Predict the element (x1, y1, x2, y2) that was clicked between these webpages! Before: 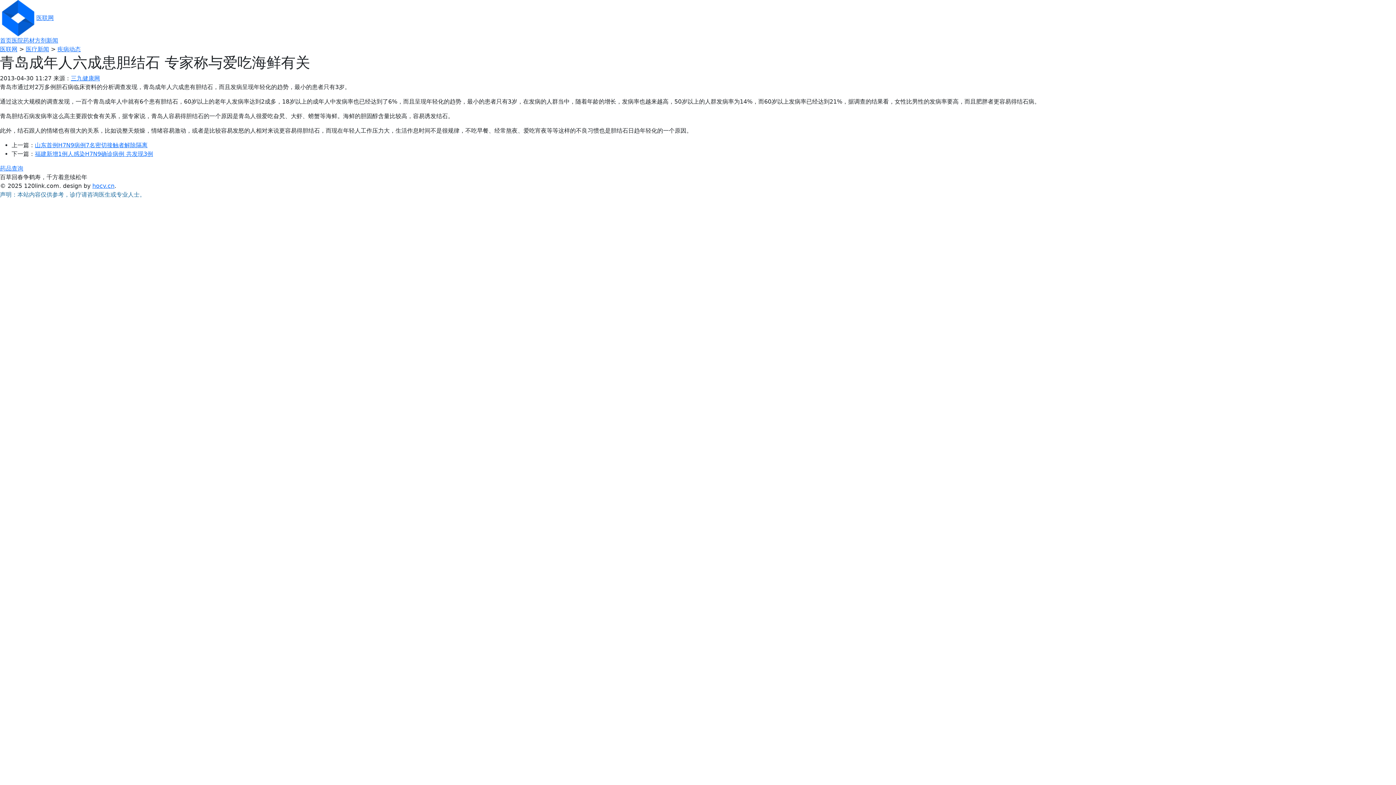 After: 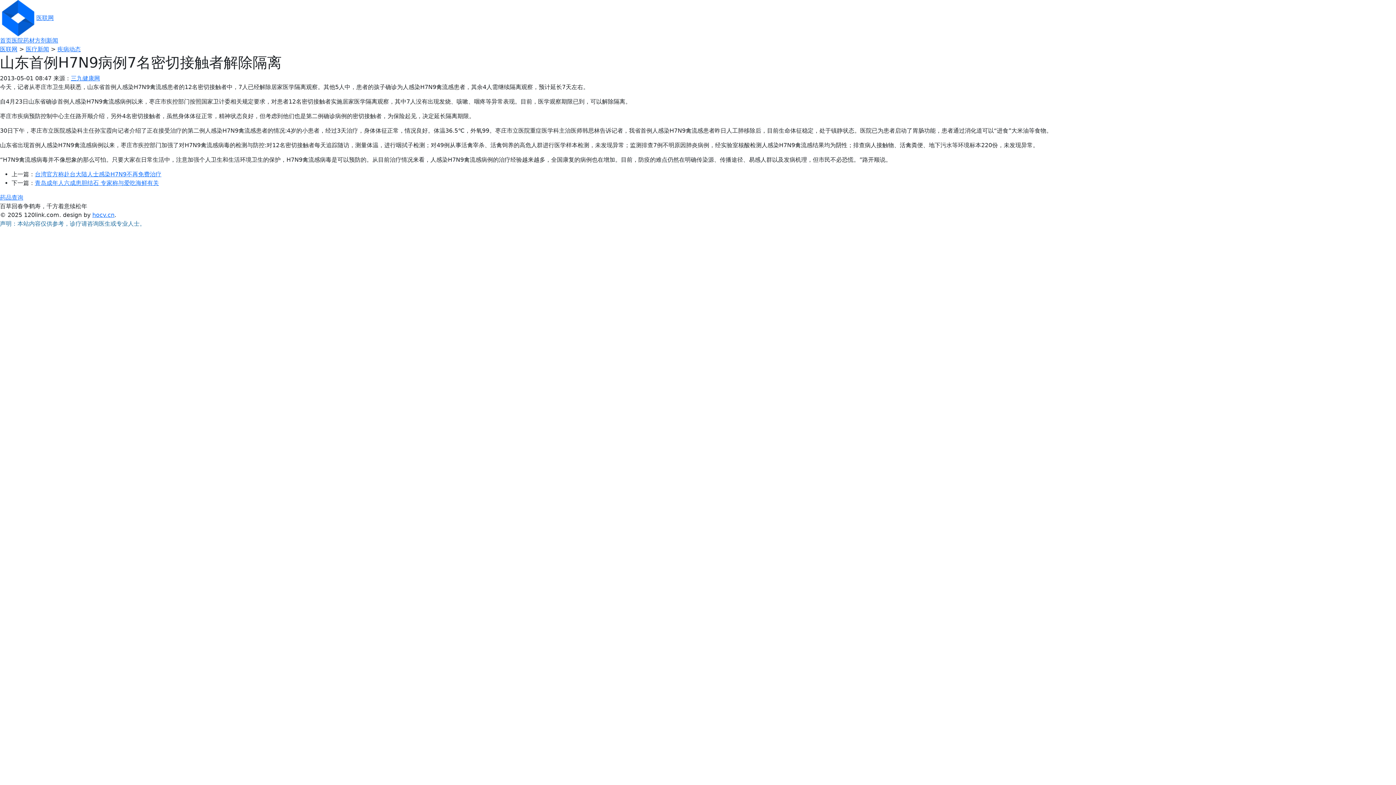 Action: label: 山东首例H7N9病例7名密切接触者解除隔离 bbox: (34, 141, 147, 148)